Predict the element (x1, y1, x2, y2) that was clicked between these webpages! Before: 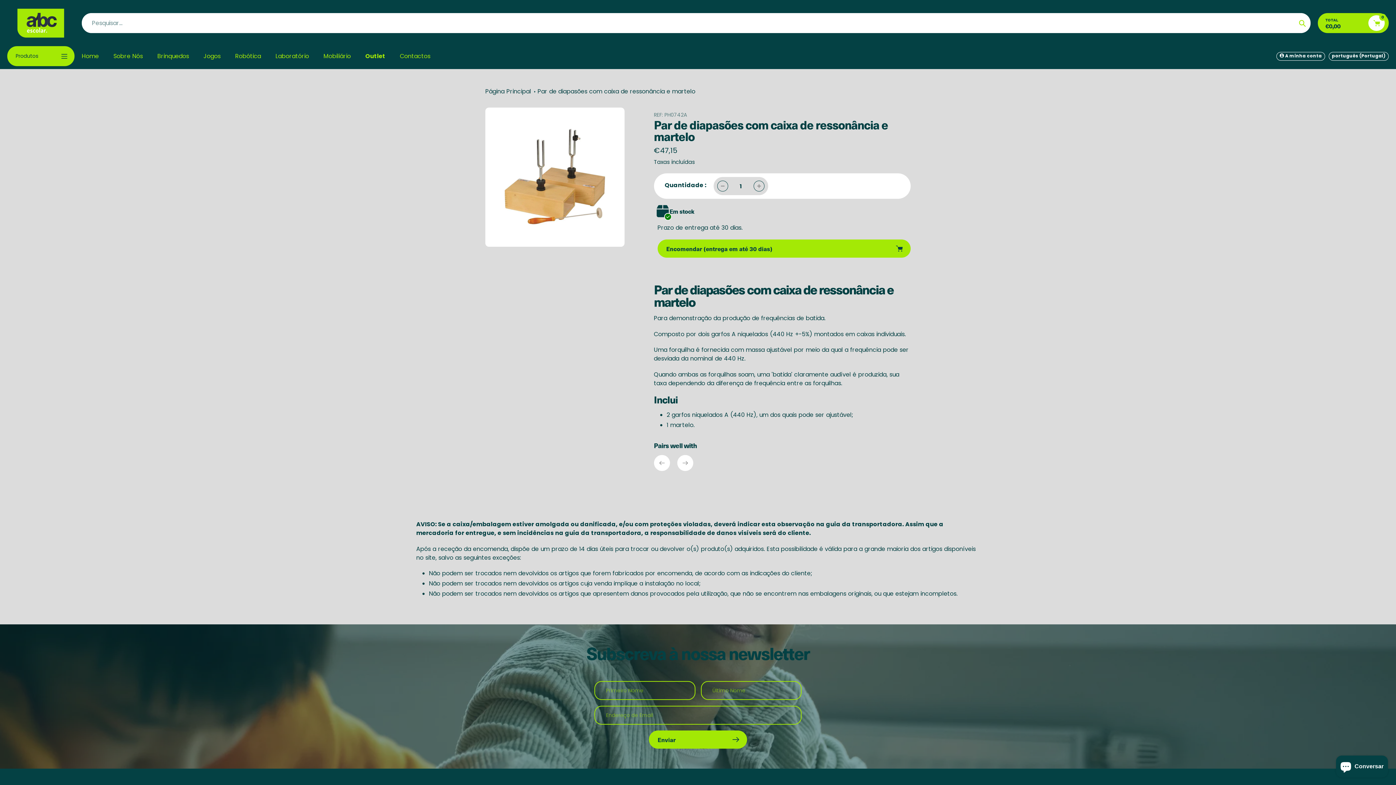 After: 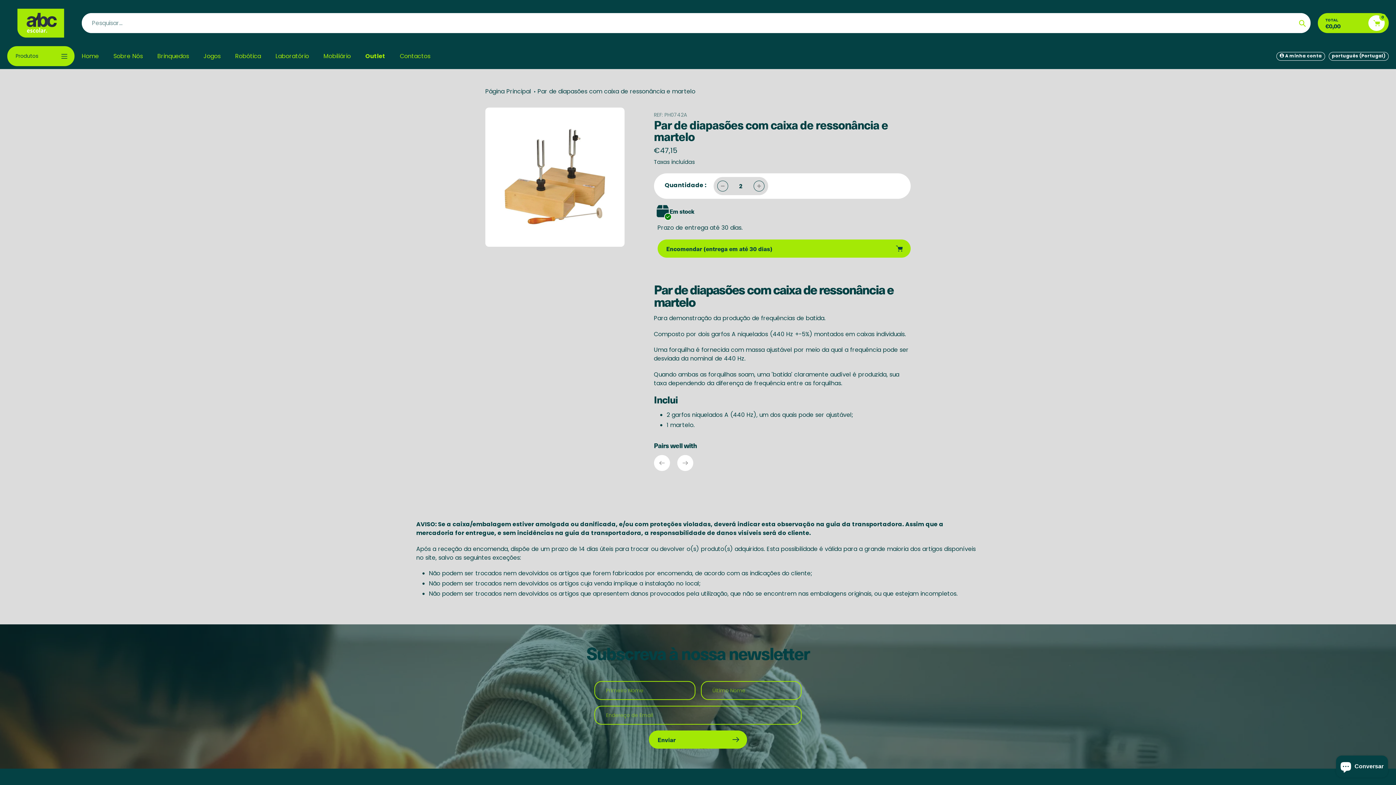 Action: bbox: (753, 180, 764, 191)